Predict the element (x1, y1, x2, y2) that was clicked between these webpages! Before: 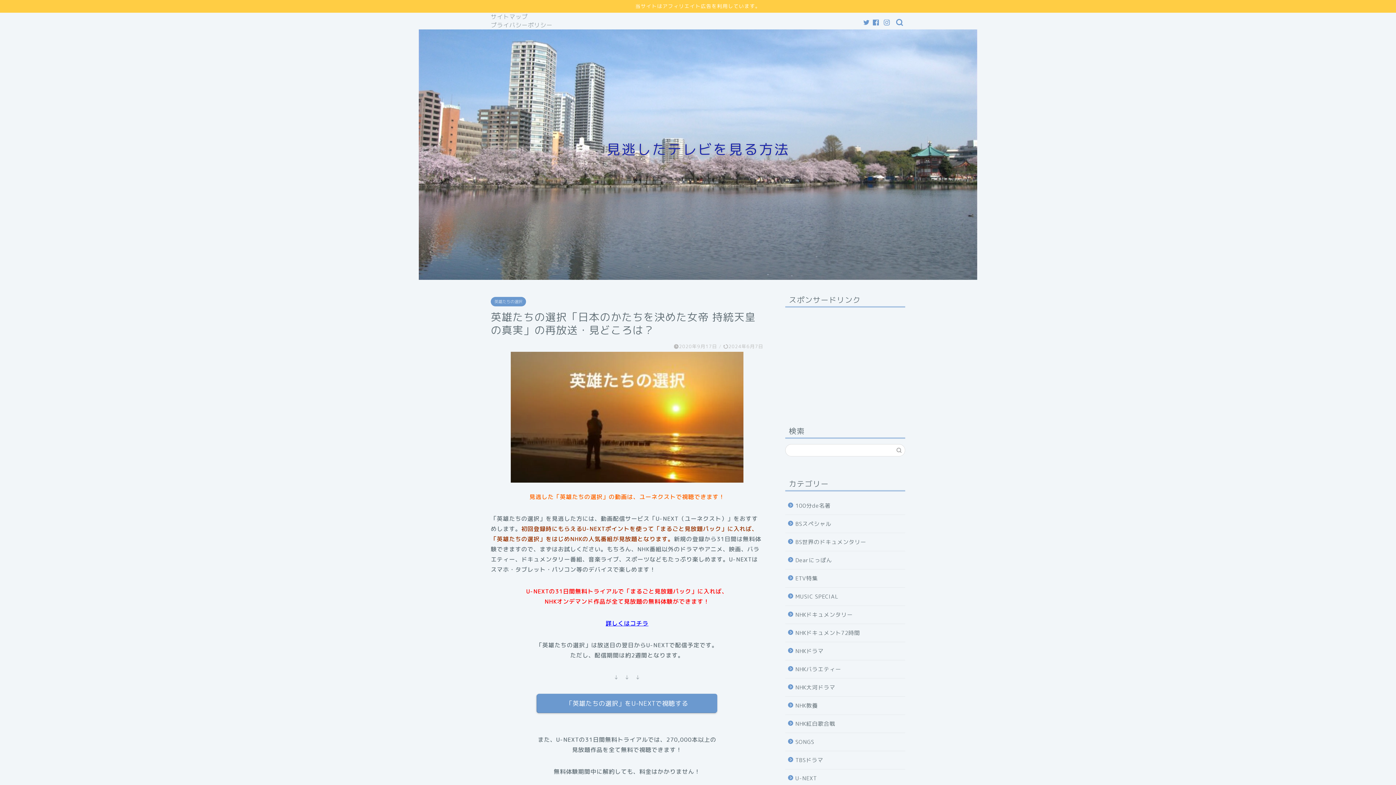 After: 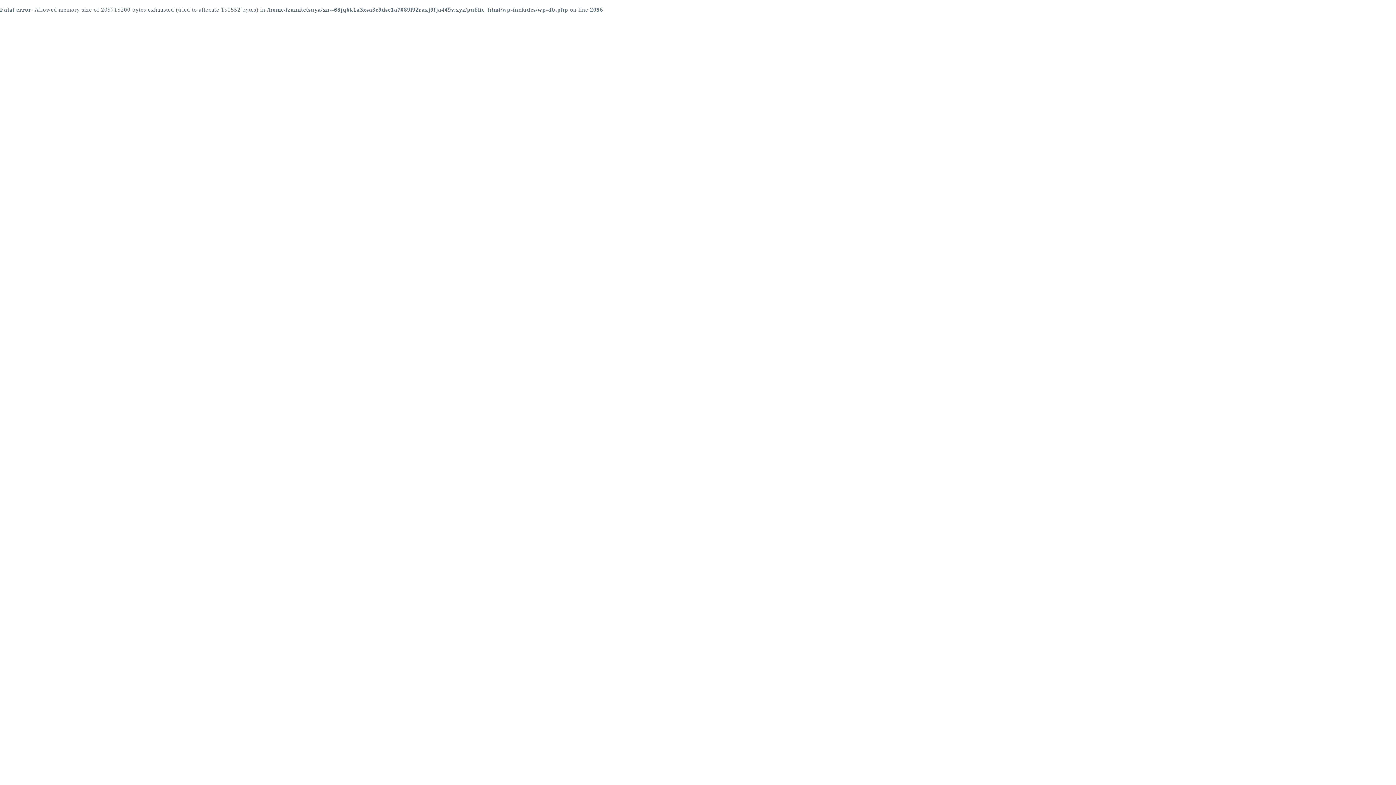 Action: bbox: (490, 13, 528, 20) label: サイトマップ